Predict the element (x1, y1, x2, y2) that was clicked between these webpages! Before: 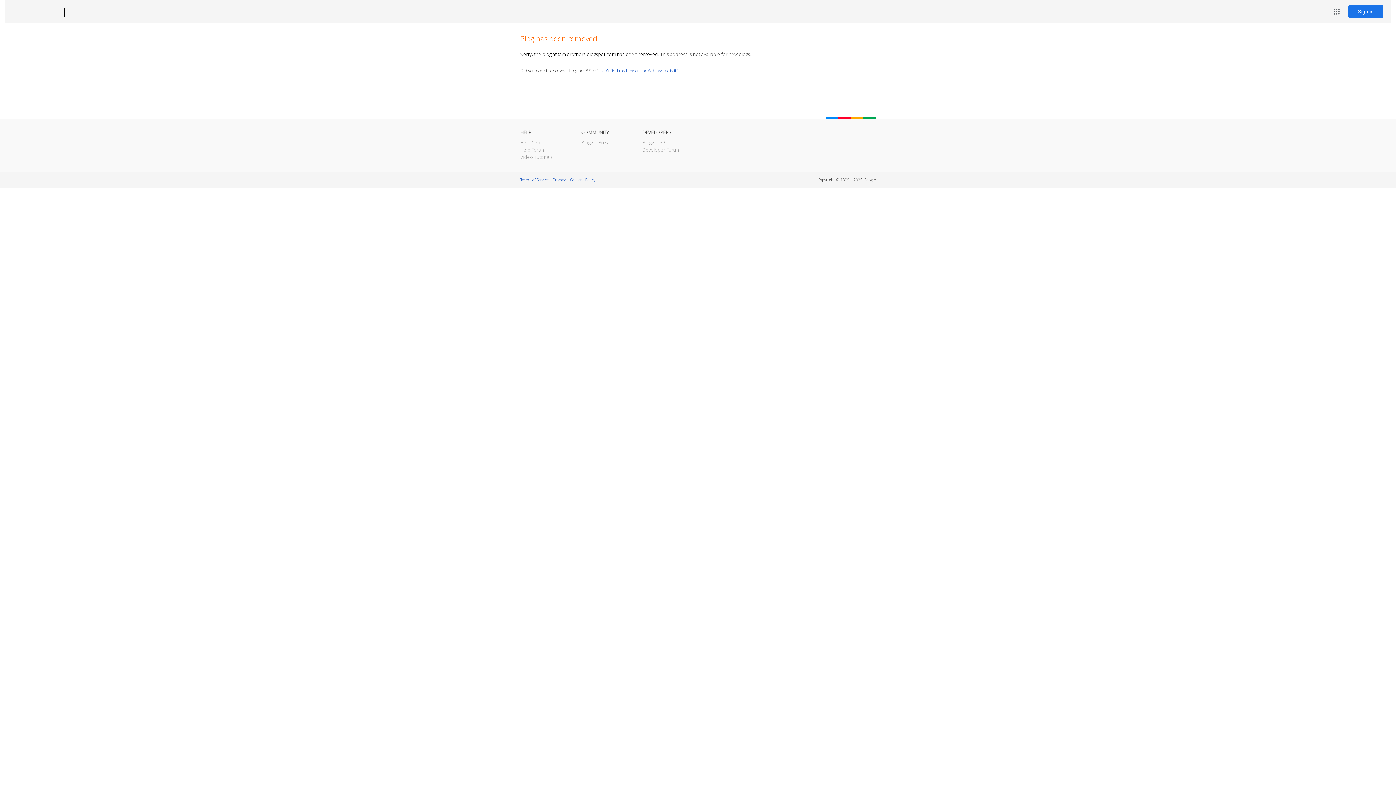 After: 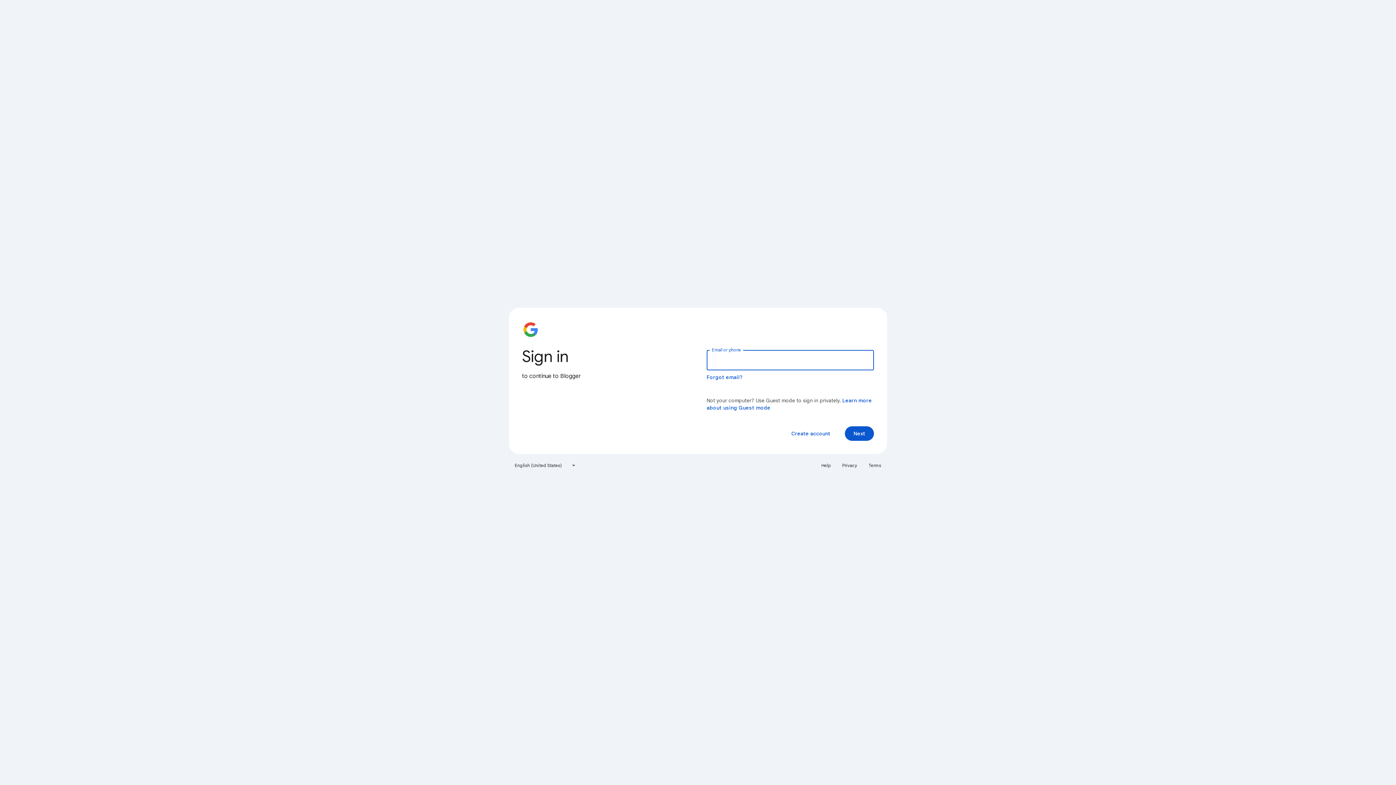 Action: bbox: (1348, 5, 1383, 18) label: Sign in